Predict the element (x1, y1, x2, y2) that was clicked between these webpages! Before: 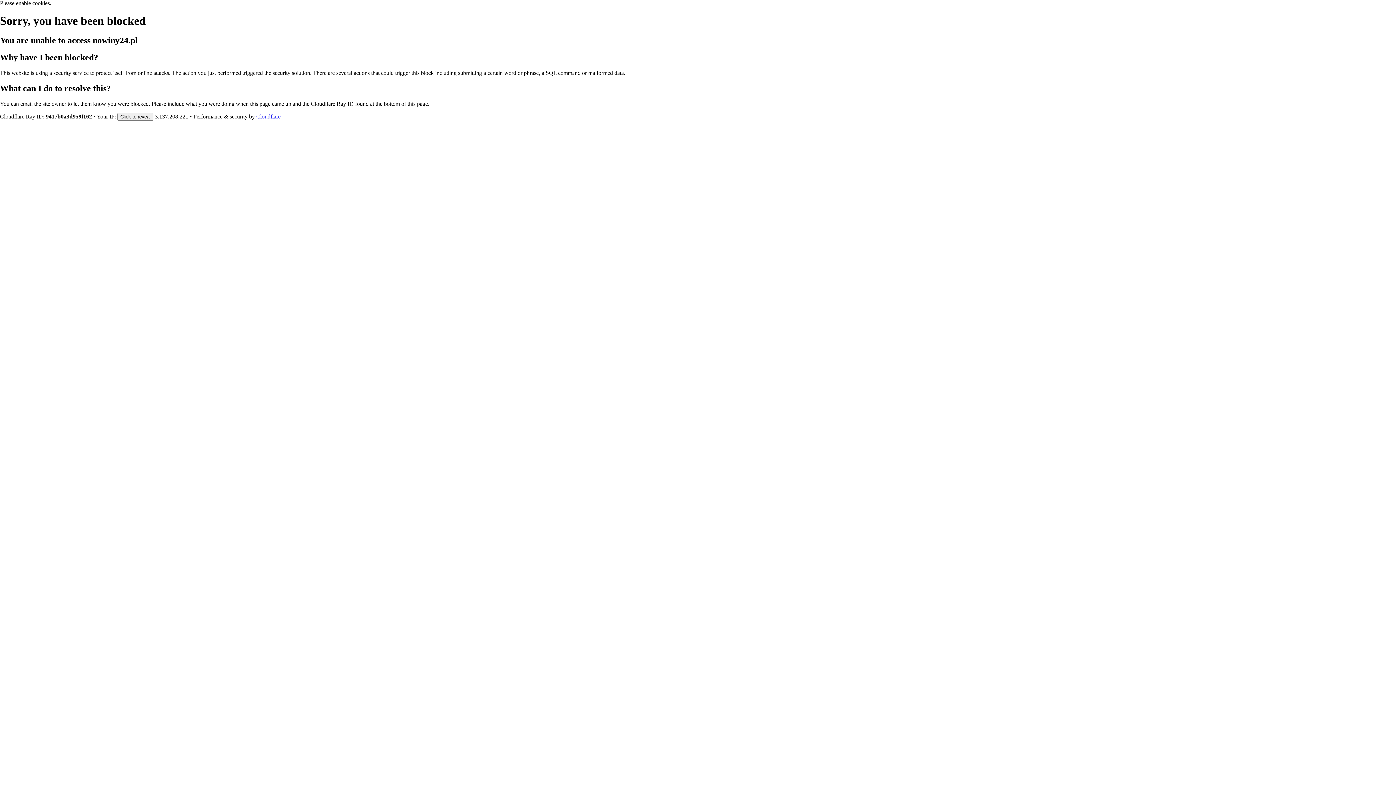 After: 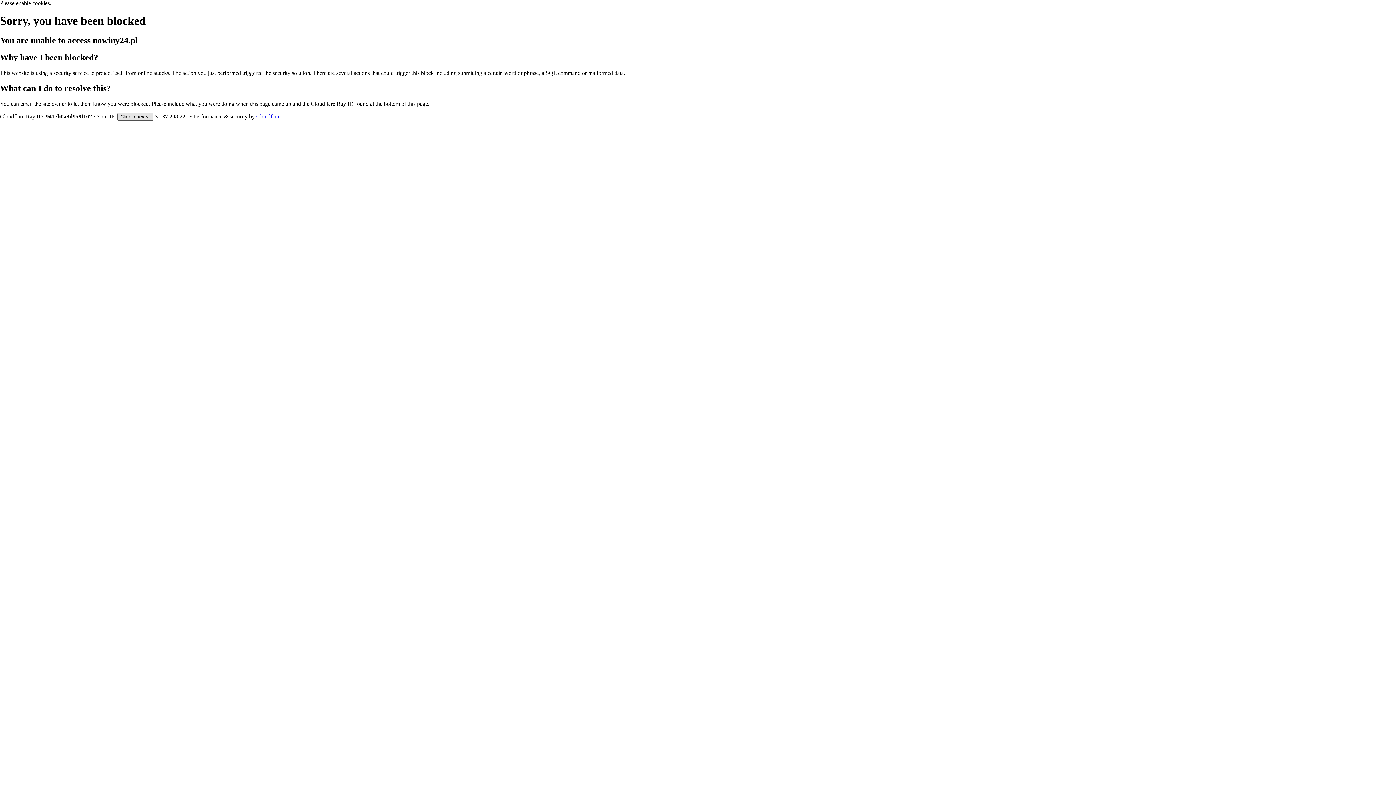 Action: bbox: (117, 112, 153, 120) label: Click to reveal